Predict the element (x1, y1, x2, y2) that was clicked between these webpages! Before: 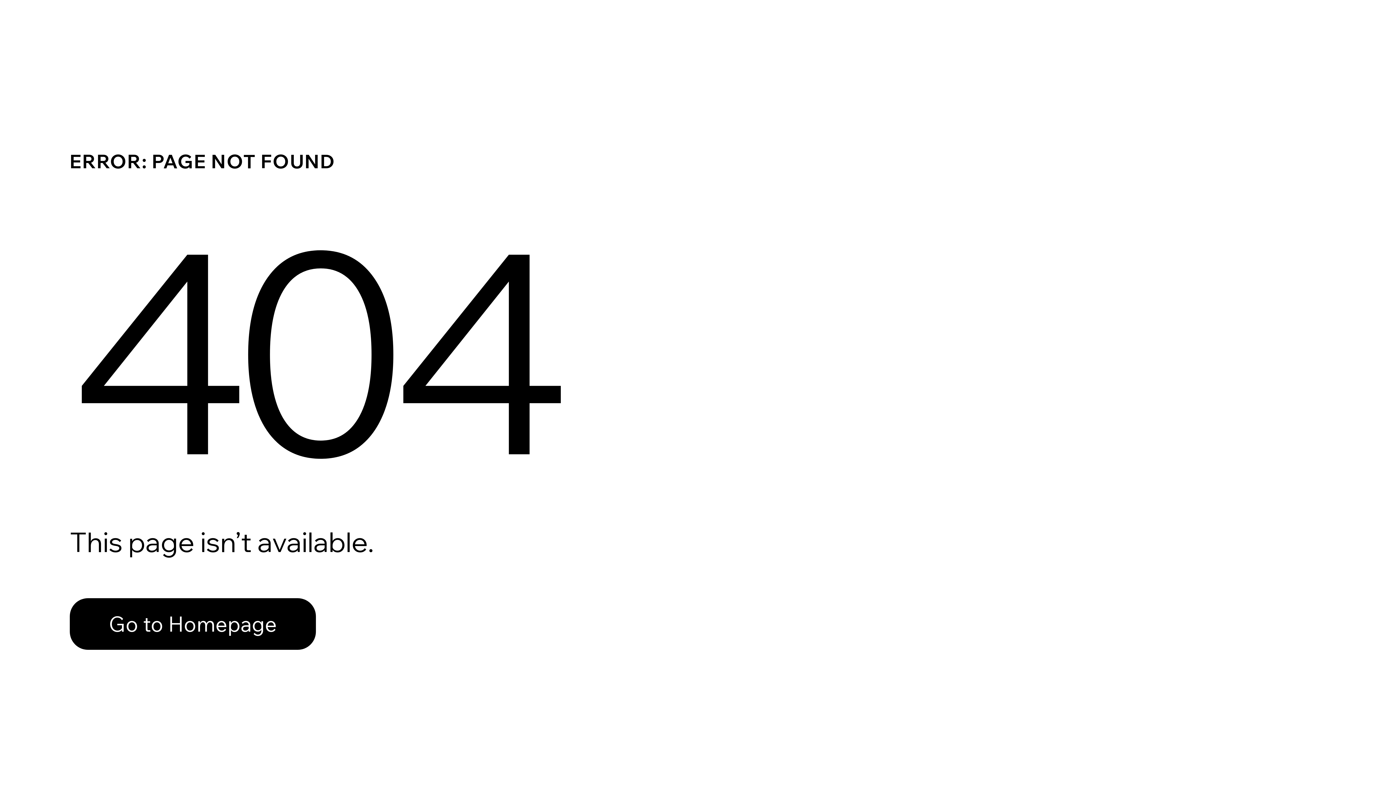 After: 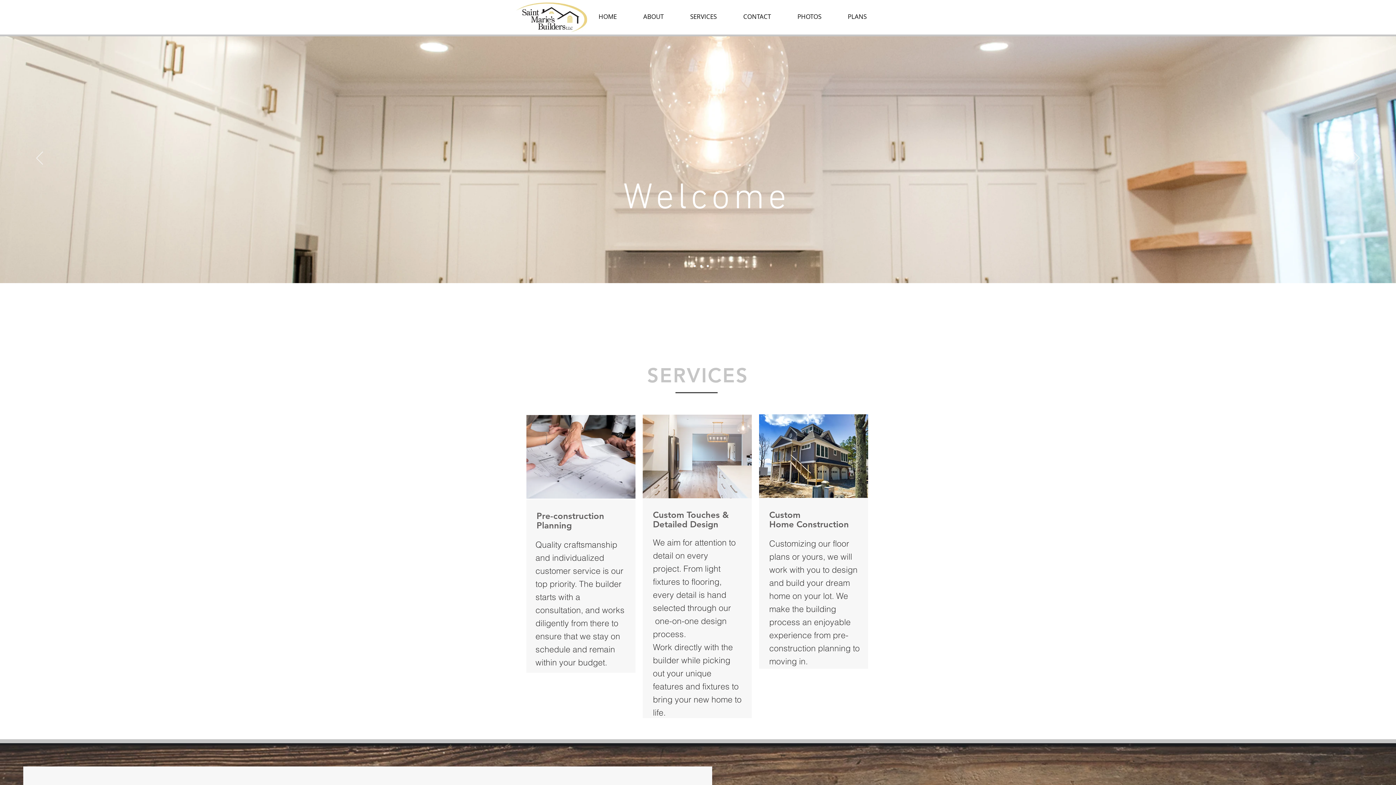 Action: label: Go to Homepage bbox: (69, 598, 316, 650)